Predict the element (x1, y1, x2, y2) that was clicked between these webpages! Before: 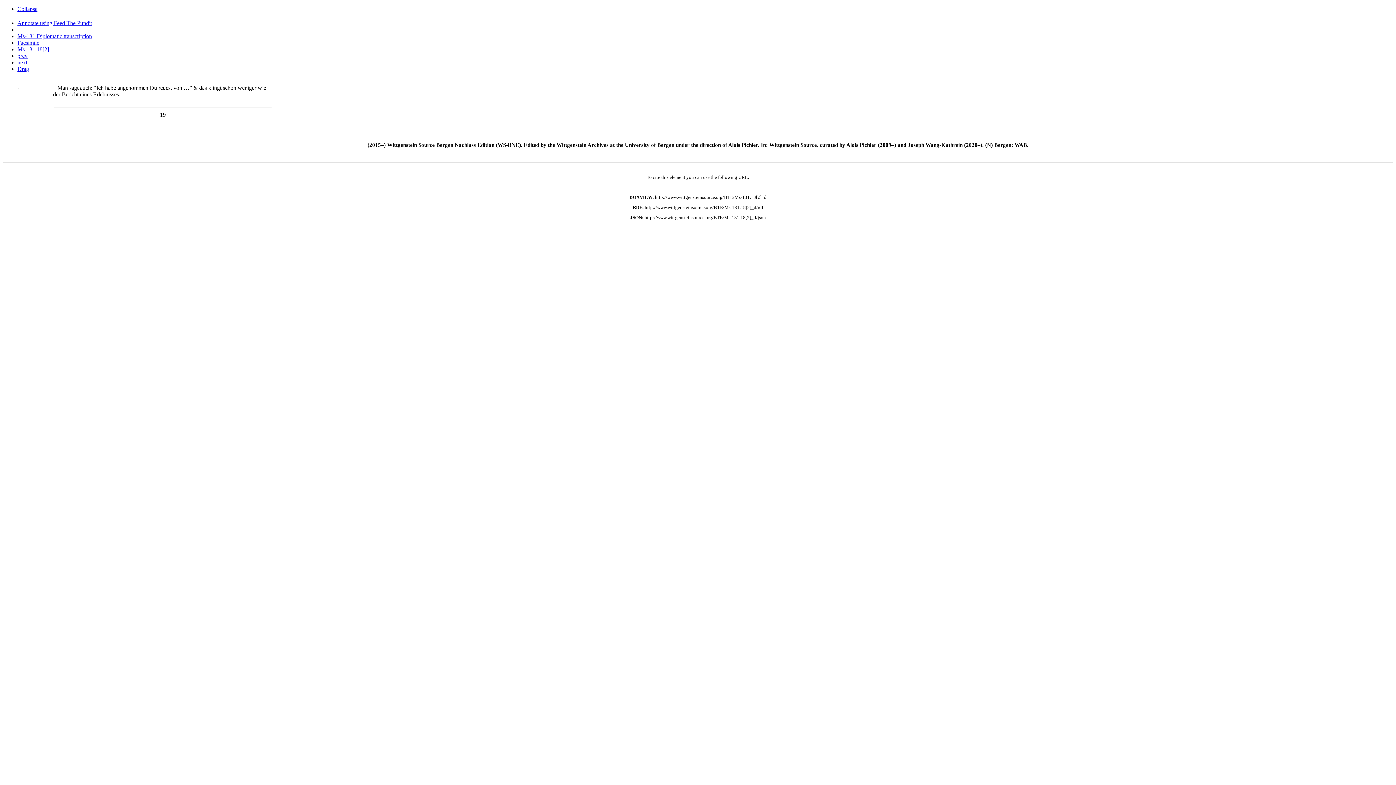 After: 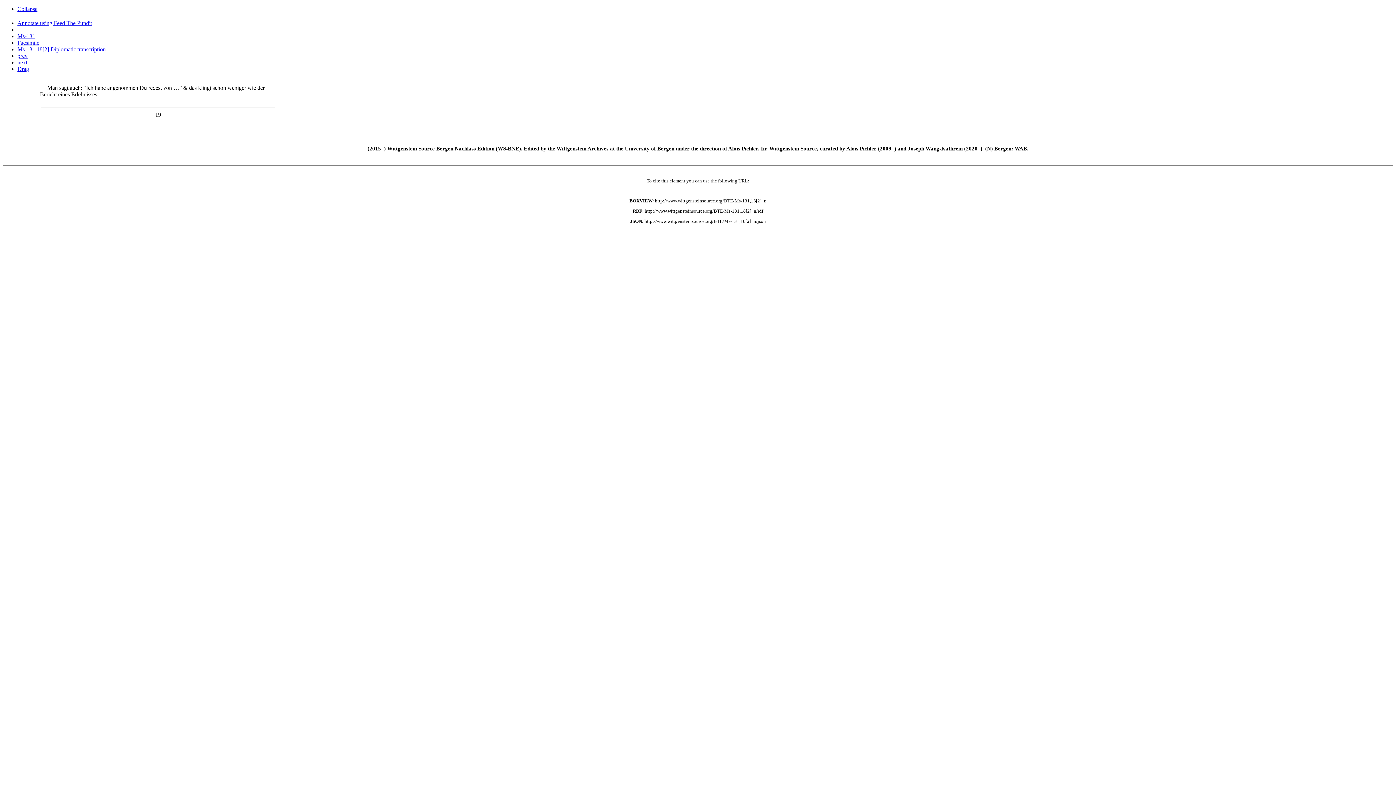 Action: bbox: (17, 46, 49, 52) label: Ms-131,18[2]